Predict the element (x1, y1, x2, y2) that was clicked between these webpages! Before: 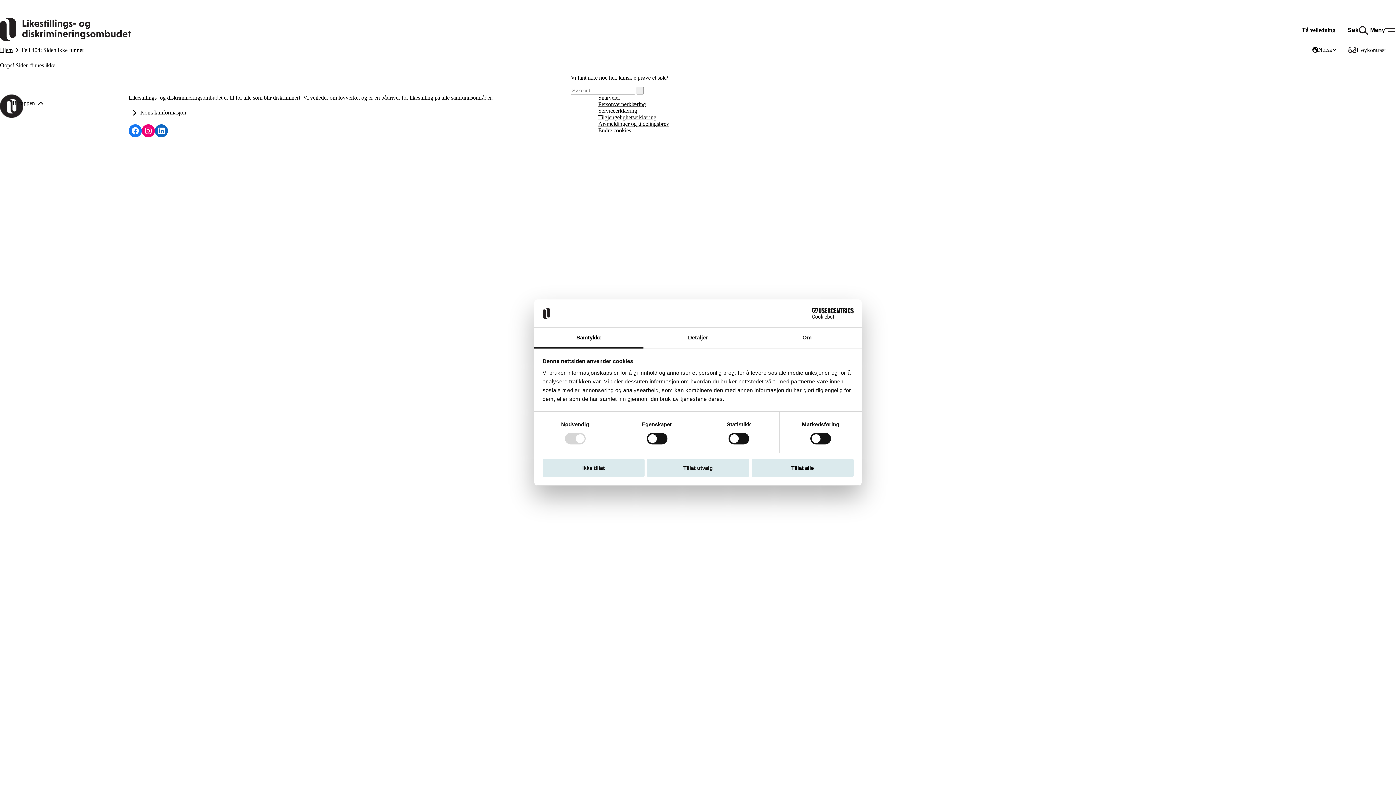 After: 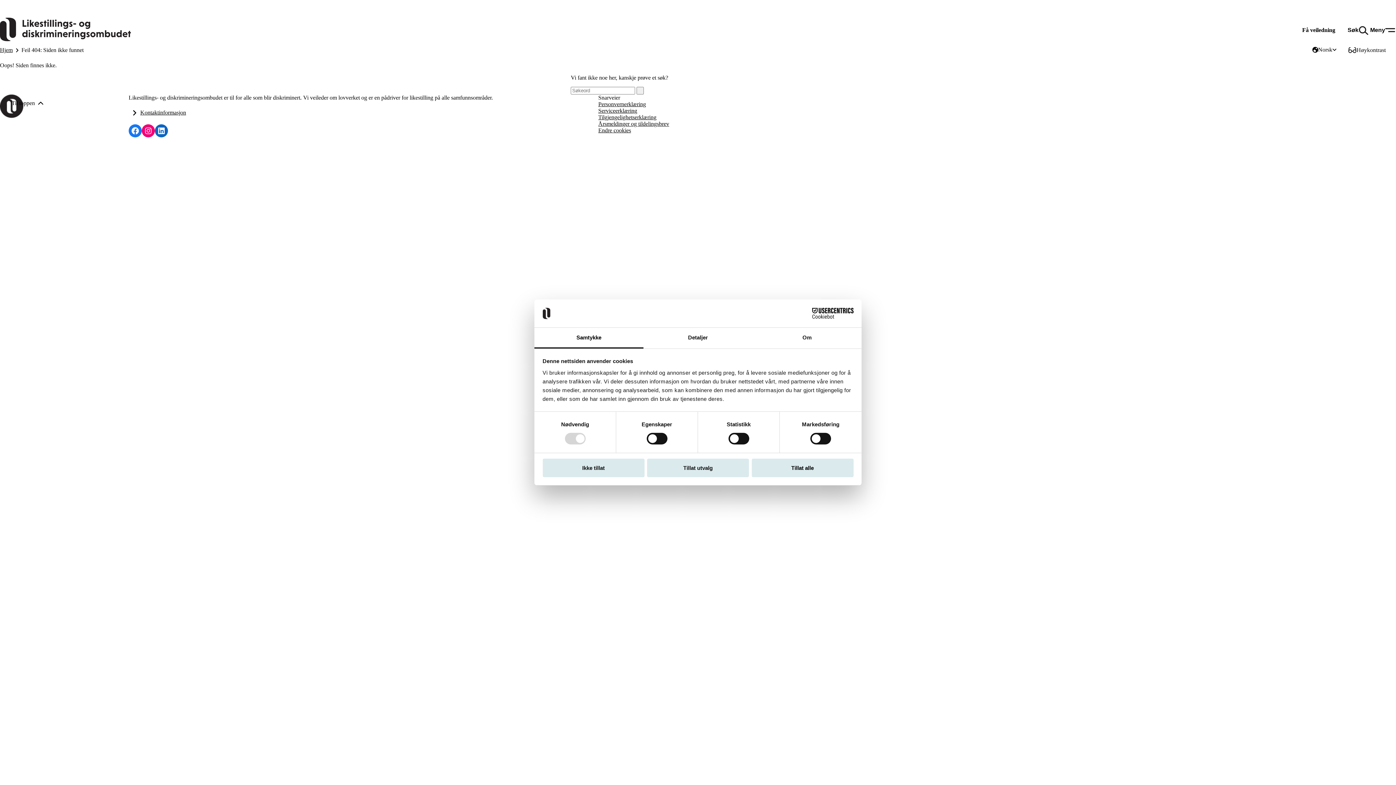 Action: label: Samtykke bbox: (534, 327, 643, 348)